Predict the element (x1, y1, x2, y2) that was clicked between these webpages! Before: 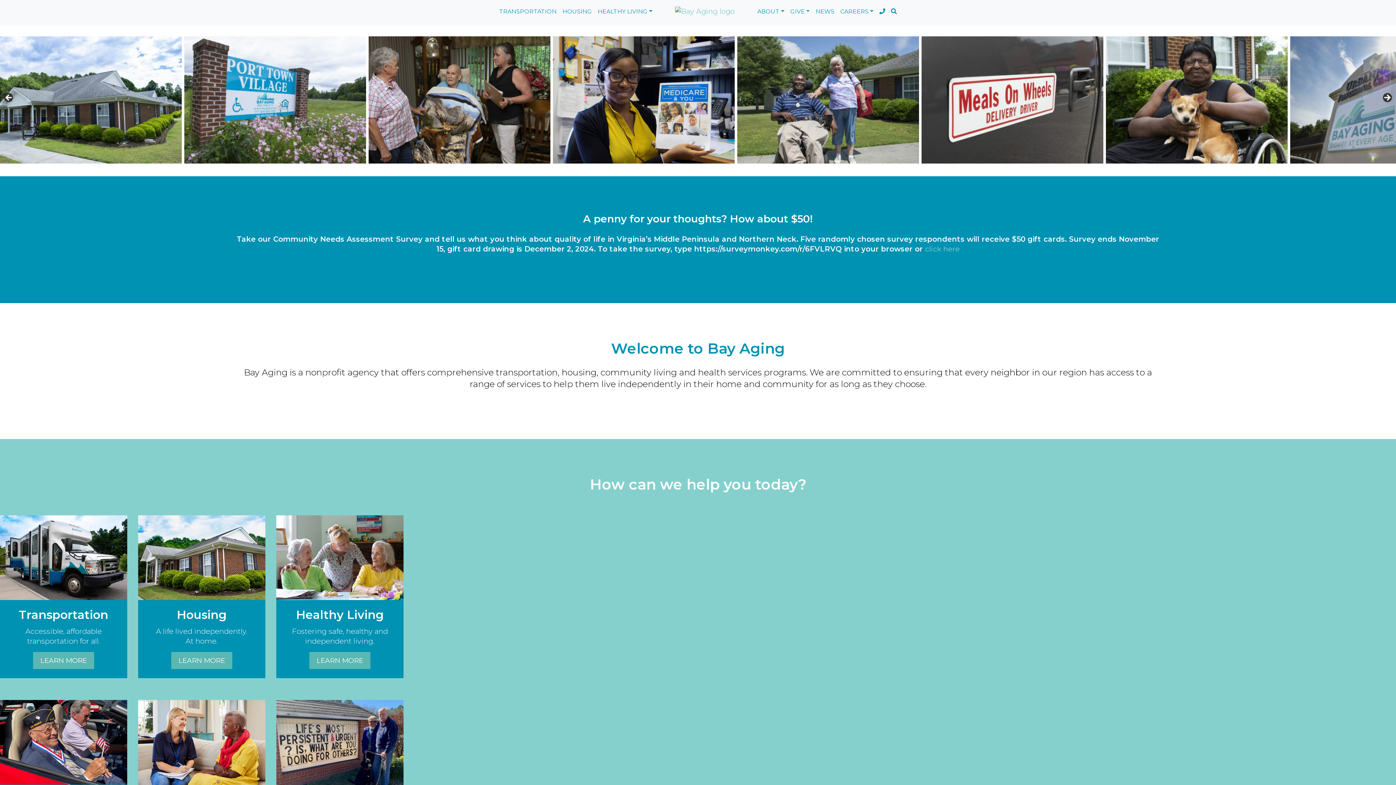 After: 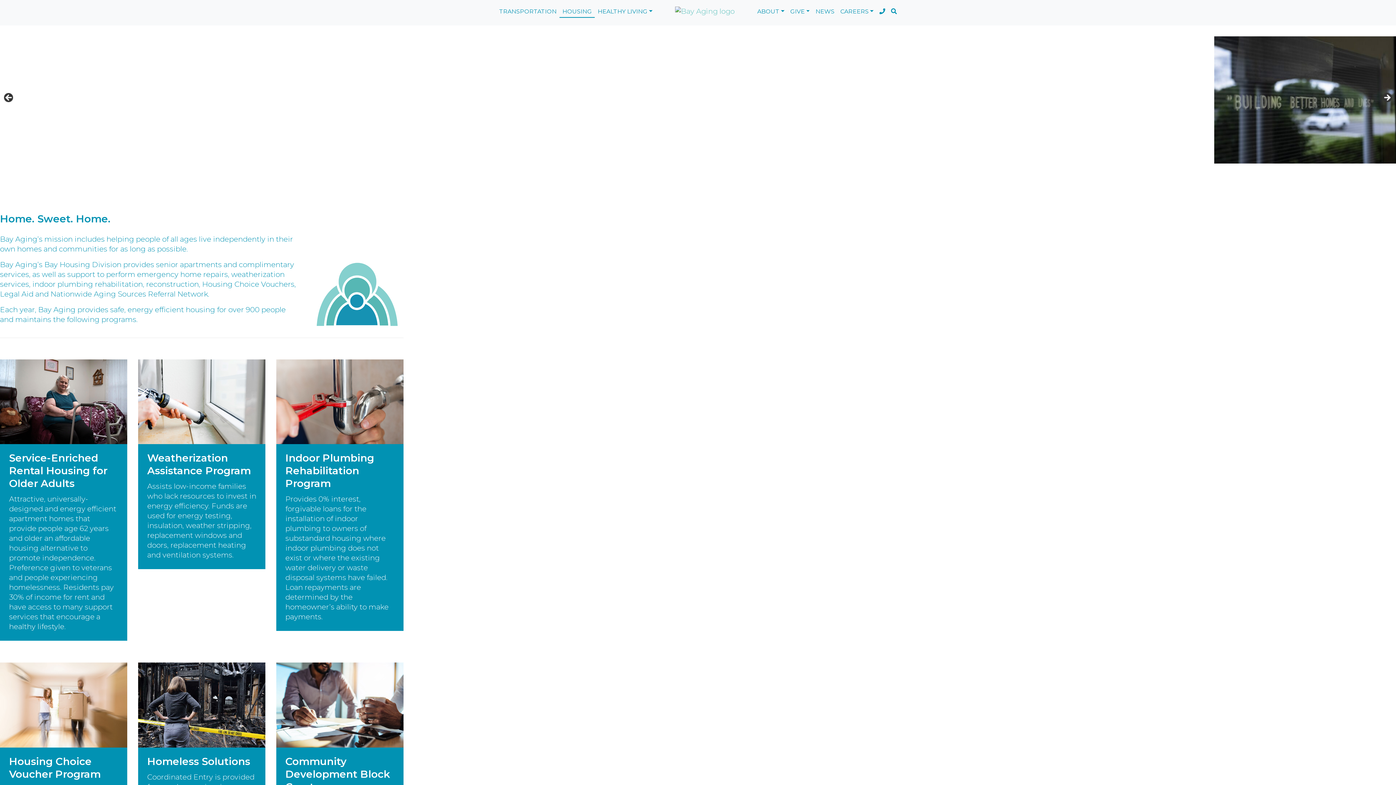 Action: bbox: (171, 652, 232, 669) label: LEARN MORE